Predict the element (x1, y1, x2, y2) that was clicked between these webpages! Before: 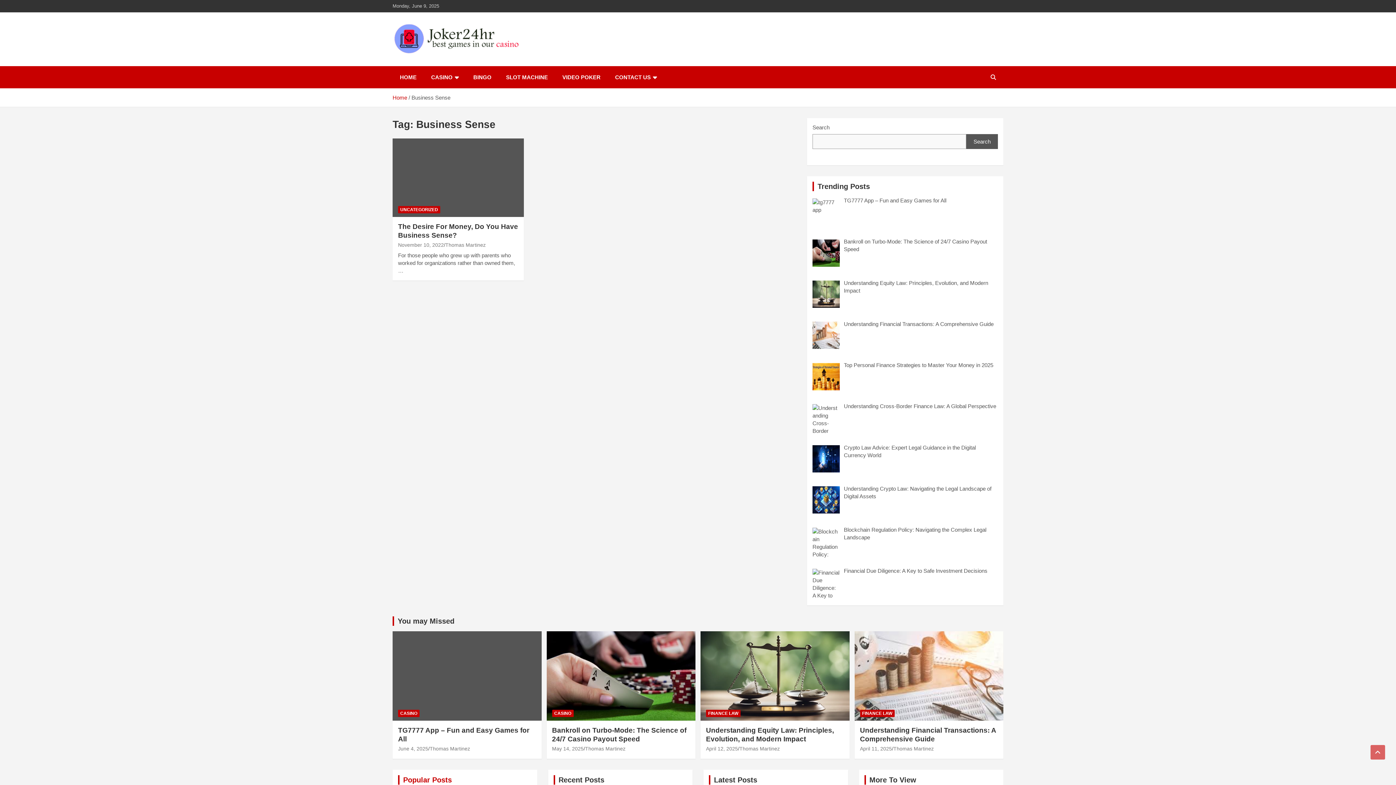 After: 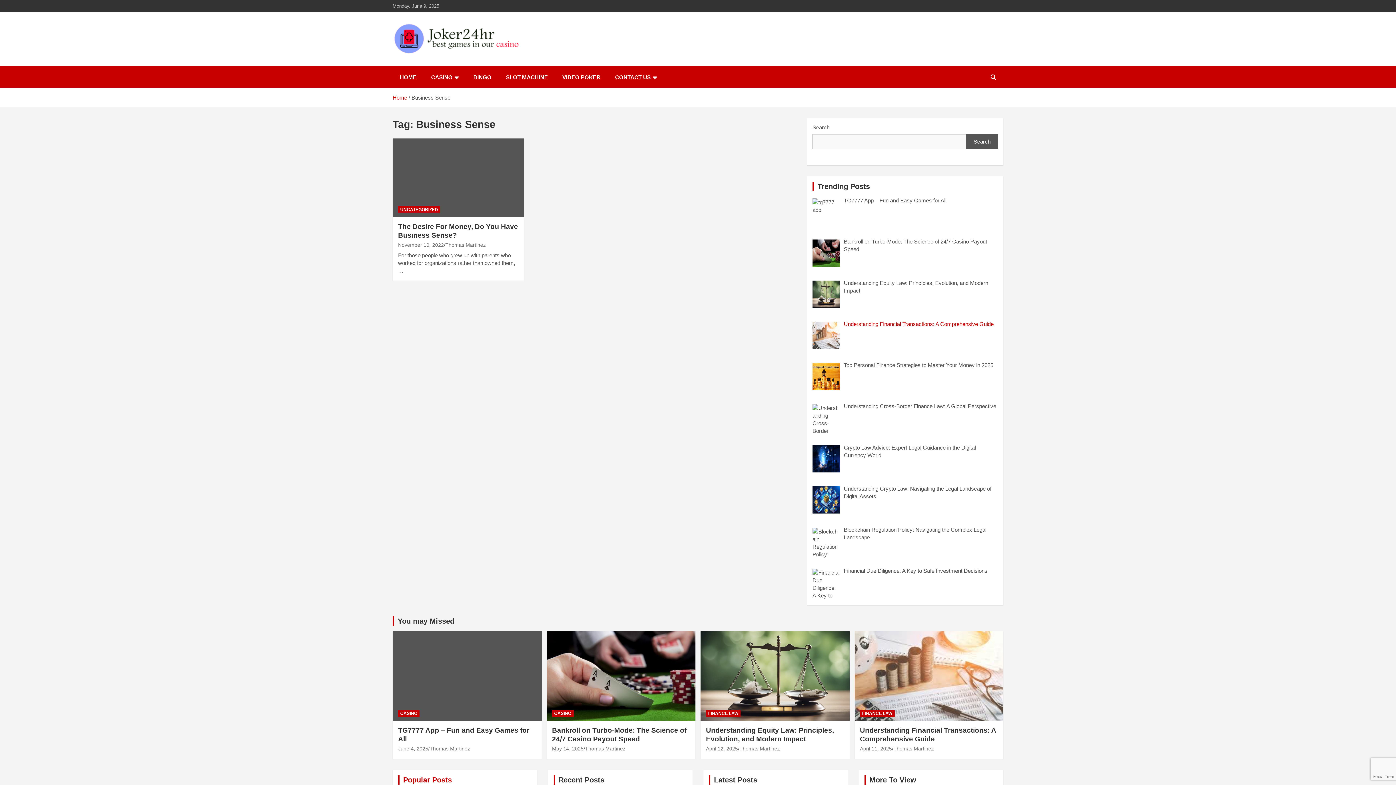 Action: bbox: (844, 321, 993, 327) label: Understanding Financial Transactions: A Comprehensive Guide